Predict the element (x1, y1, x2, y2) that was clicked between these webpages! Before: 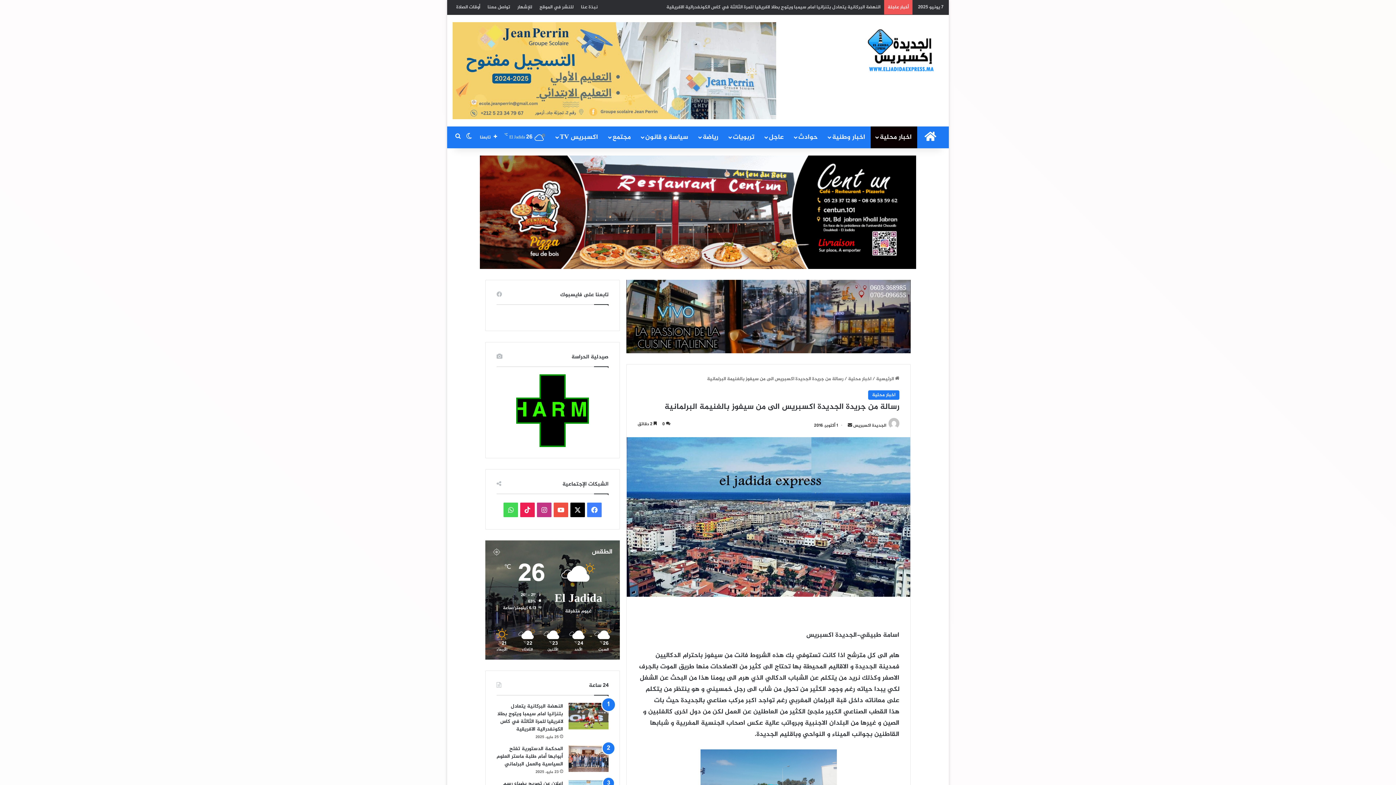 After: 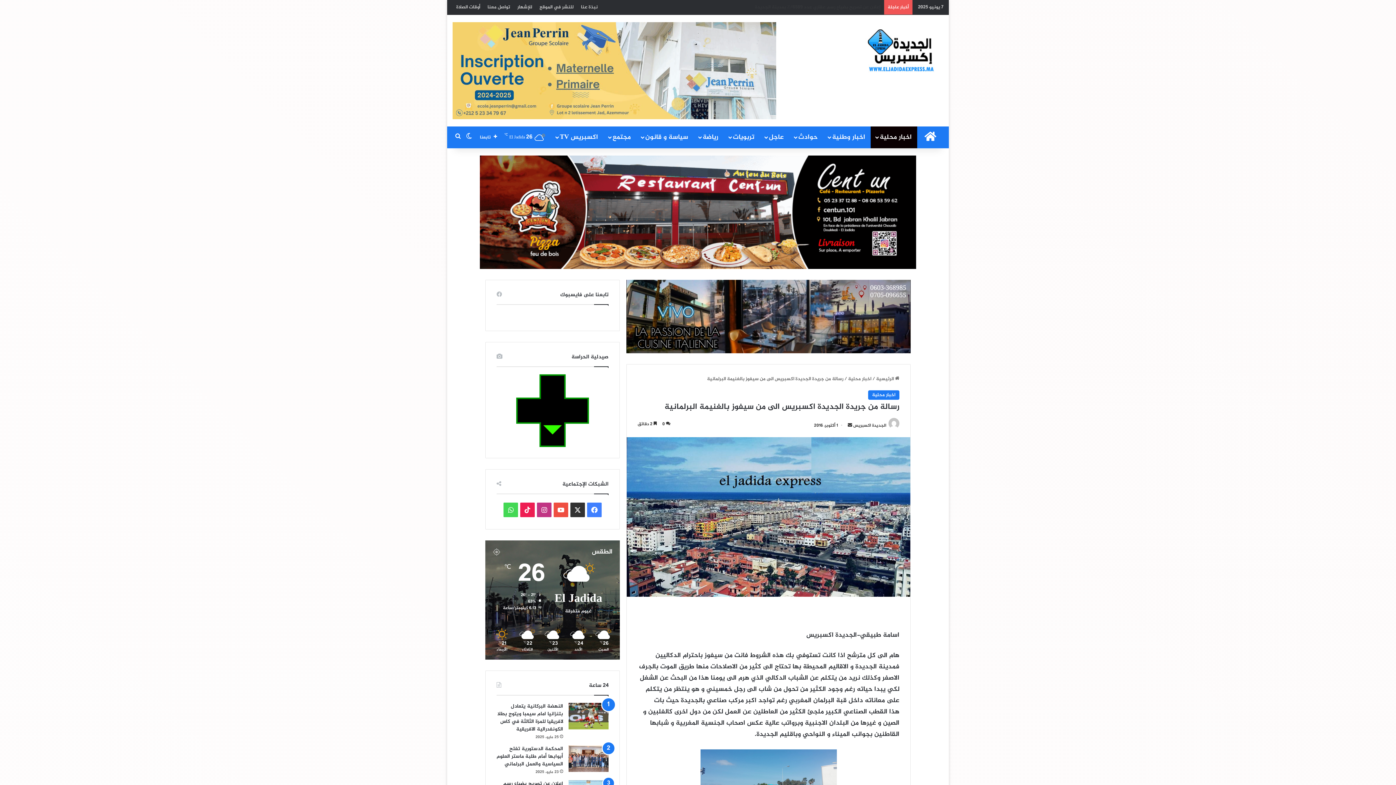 Action: label: X bbox: (570, 502, 585, 517)